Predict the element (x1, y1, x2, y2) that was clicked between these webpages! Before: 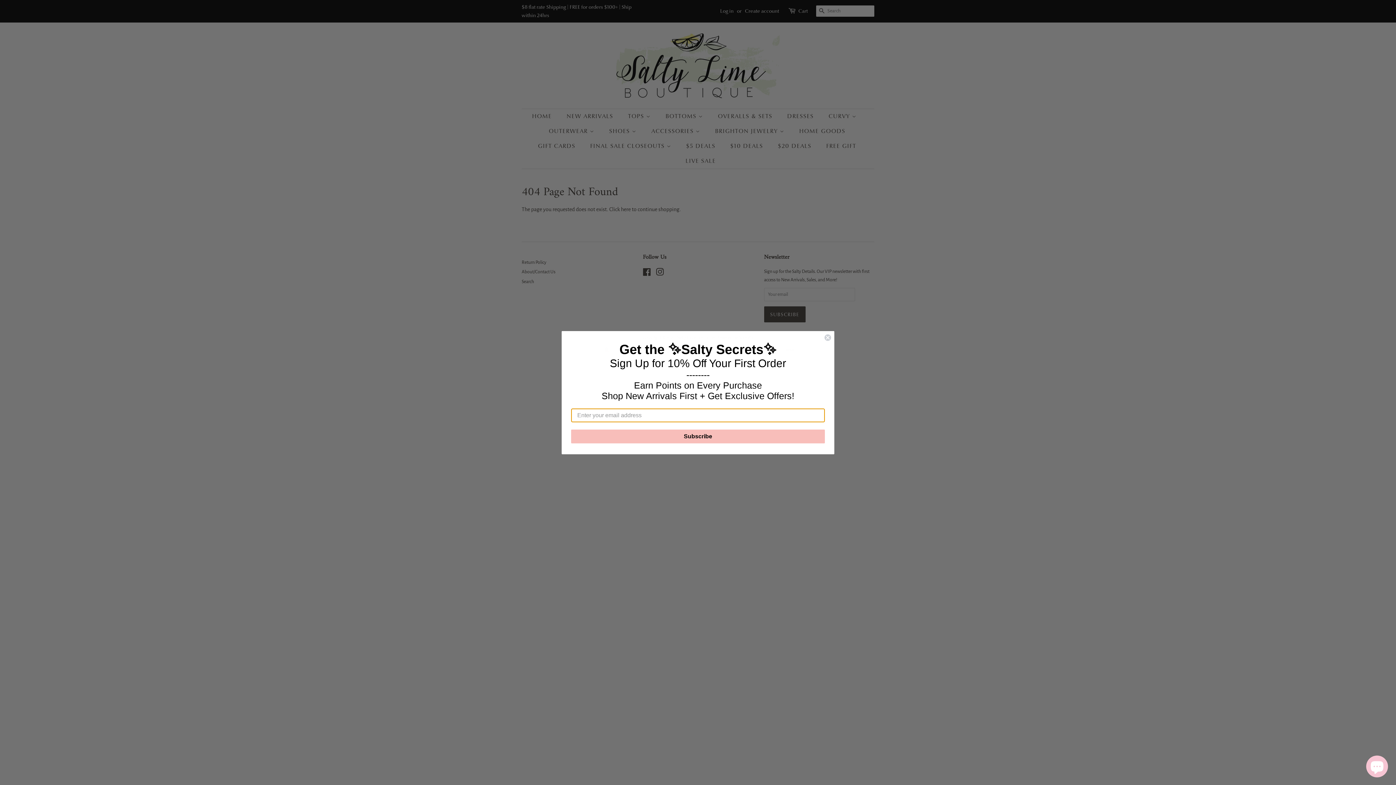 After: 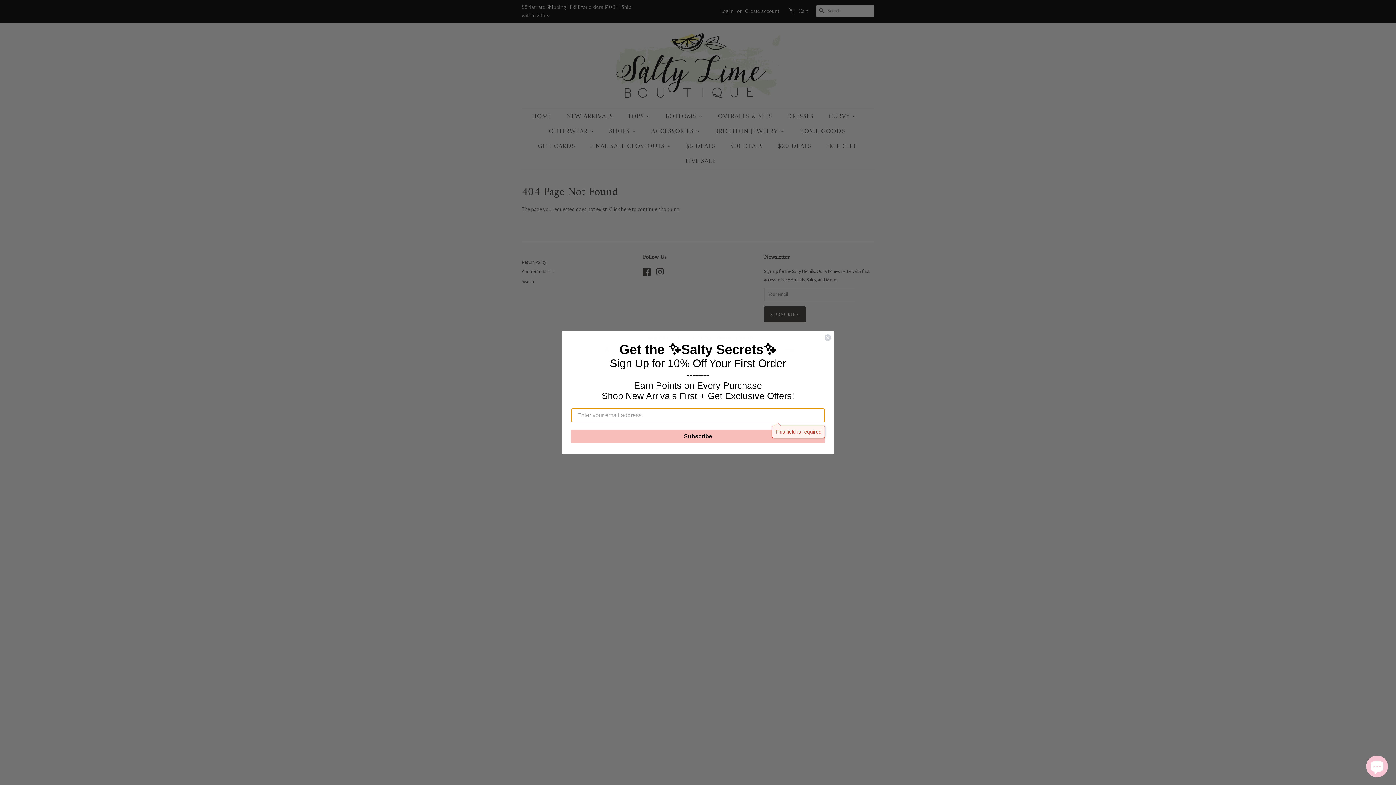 Action: label: Subscribe bbox: (571, 429, 825, 443)